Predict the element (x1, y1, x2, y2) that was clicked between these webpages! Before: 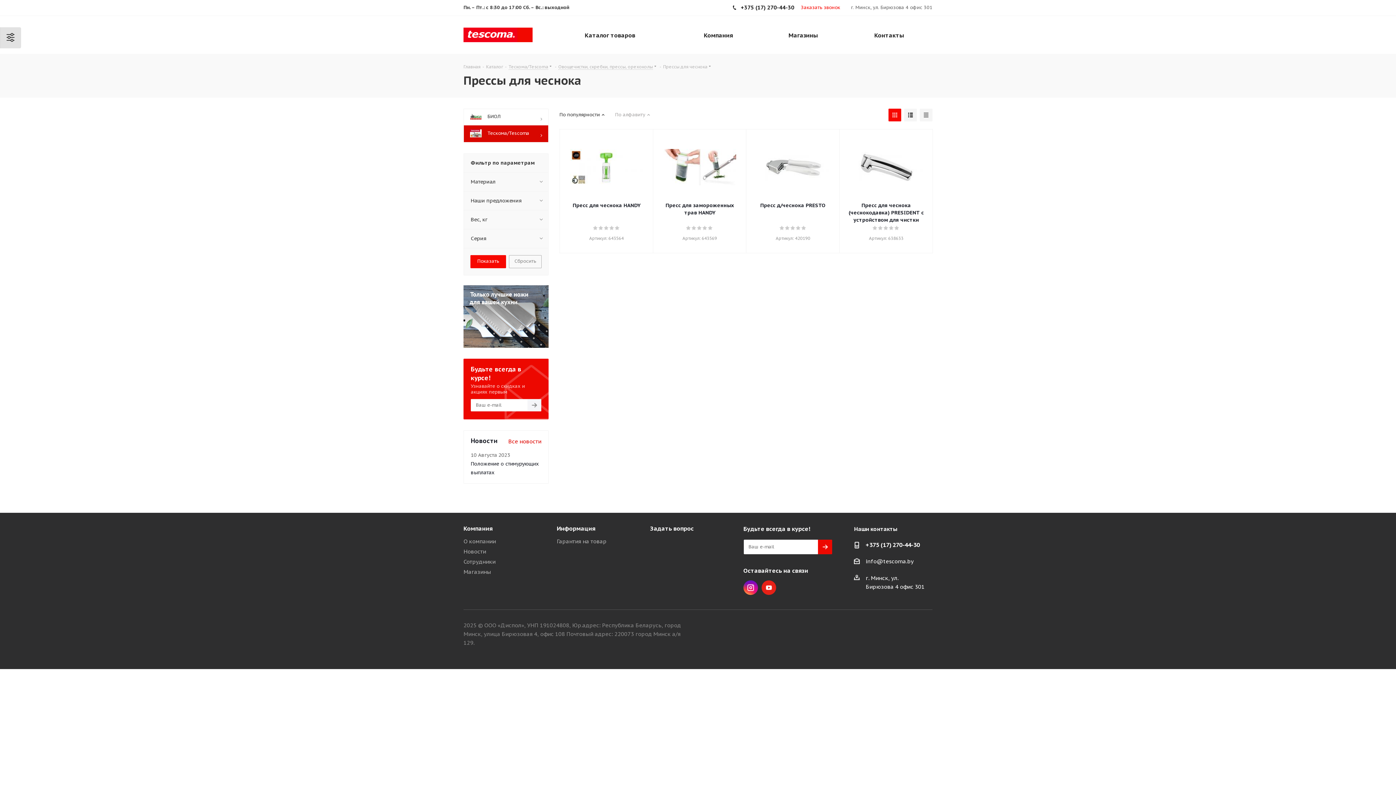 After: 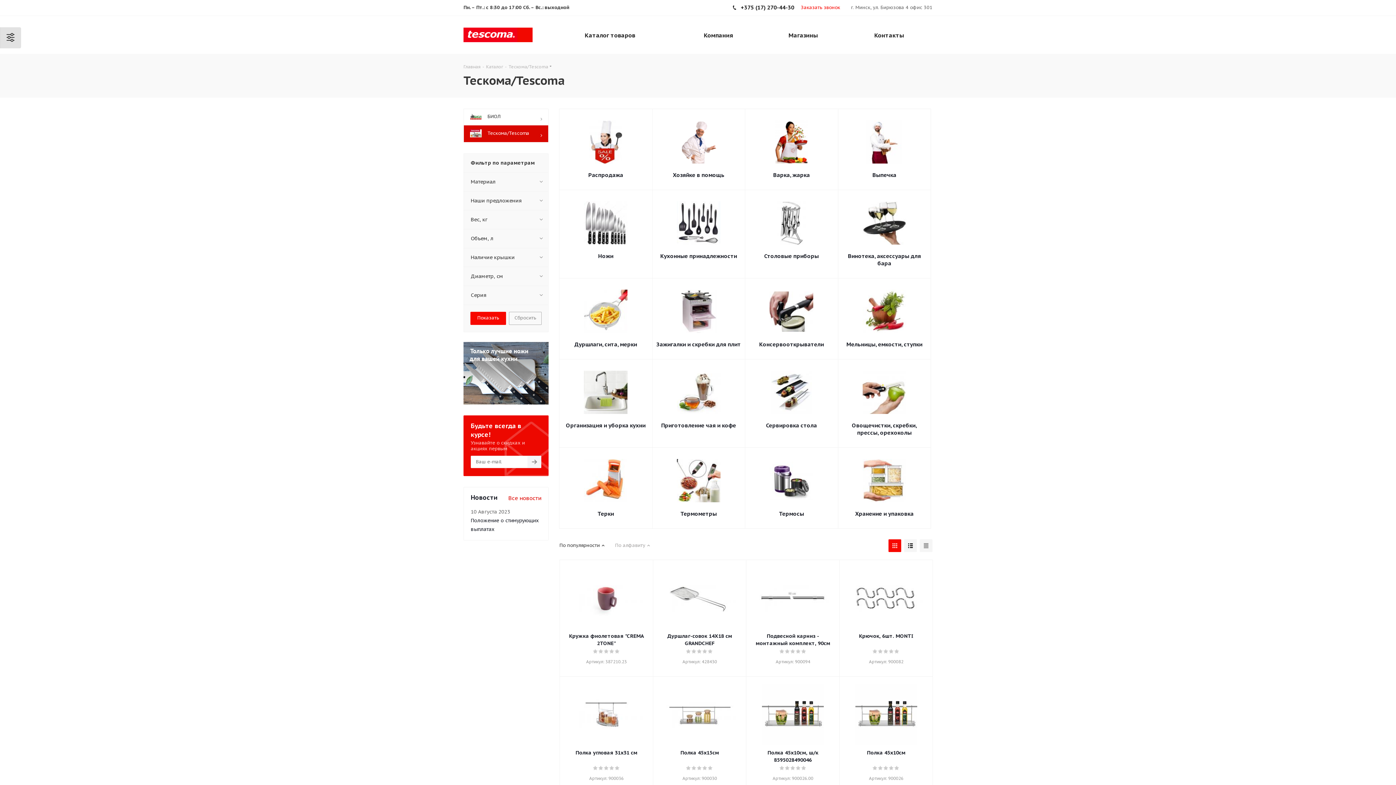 Action: bbox: (463, 125, 548, 142) label: 	Тескома/Tescoma